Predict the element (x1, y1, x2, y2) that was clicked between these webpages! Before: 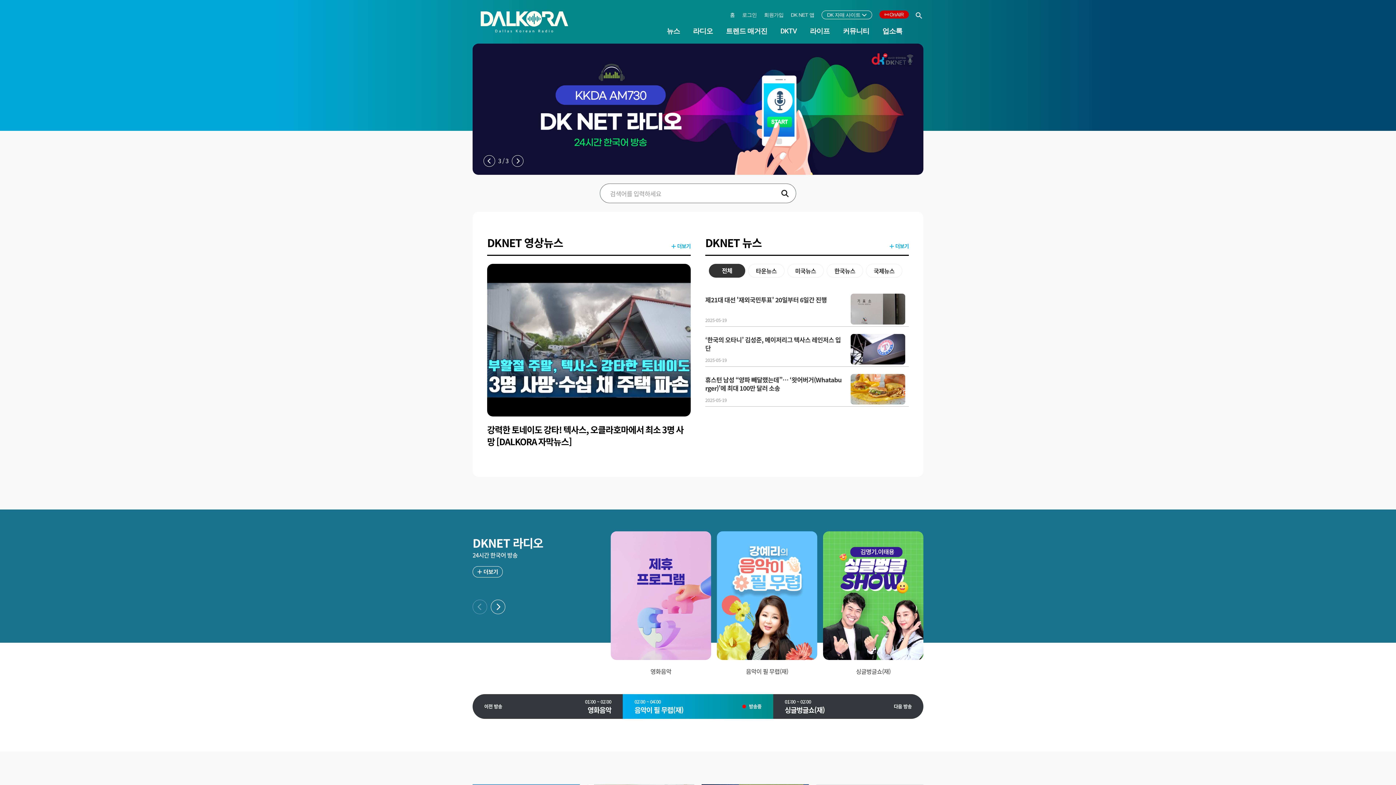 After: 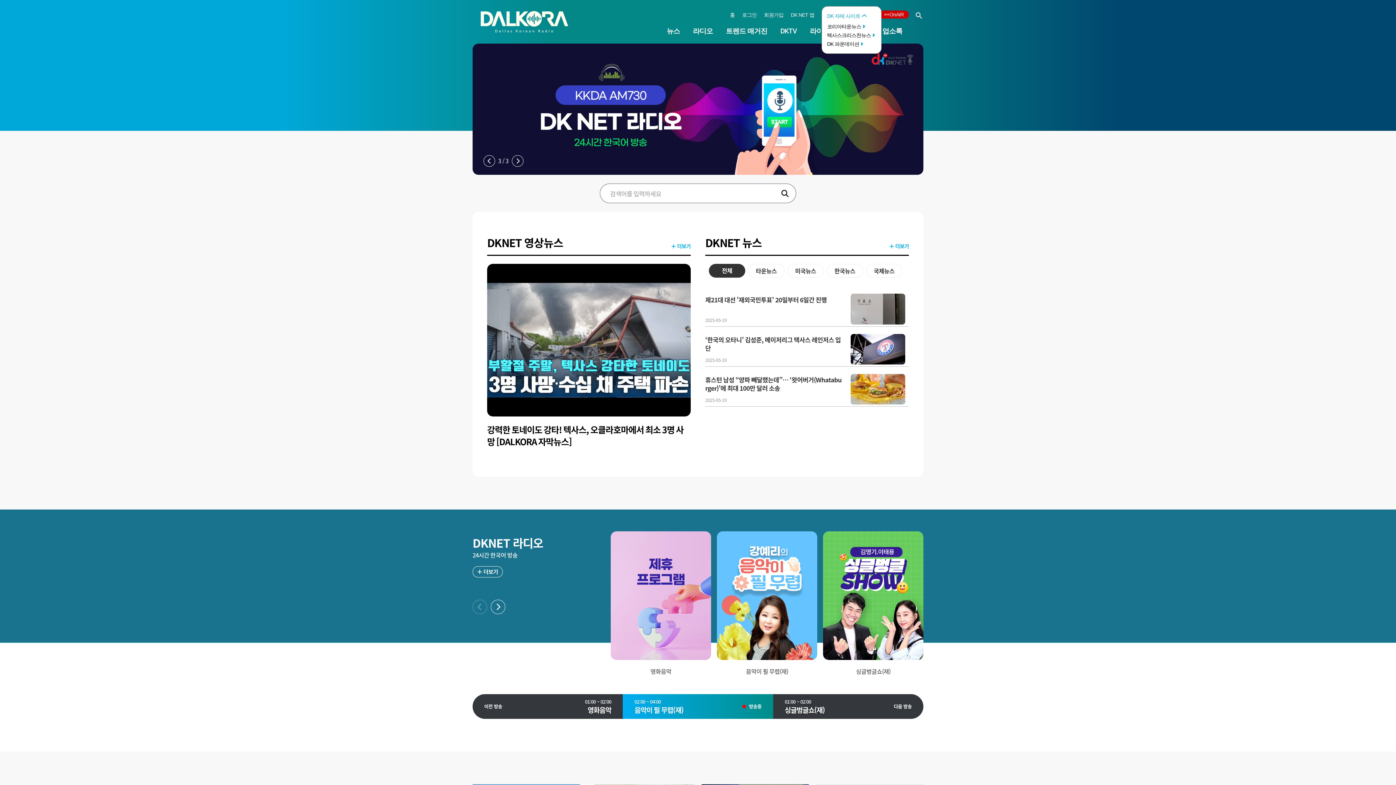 Action: bbox: (821, 10, 872, 19) label: DK 자매 사이트 